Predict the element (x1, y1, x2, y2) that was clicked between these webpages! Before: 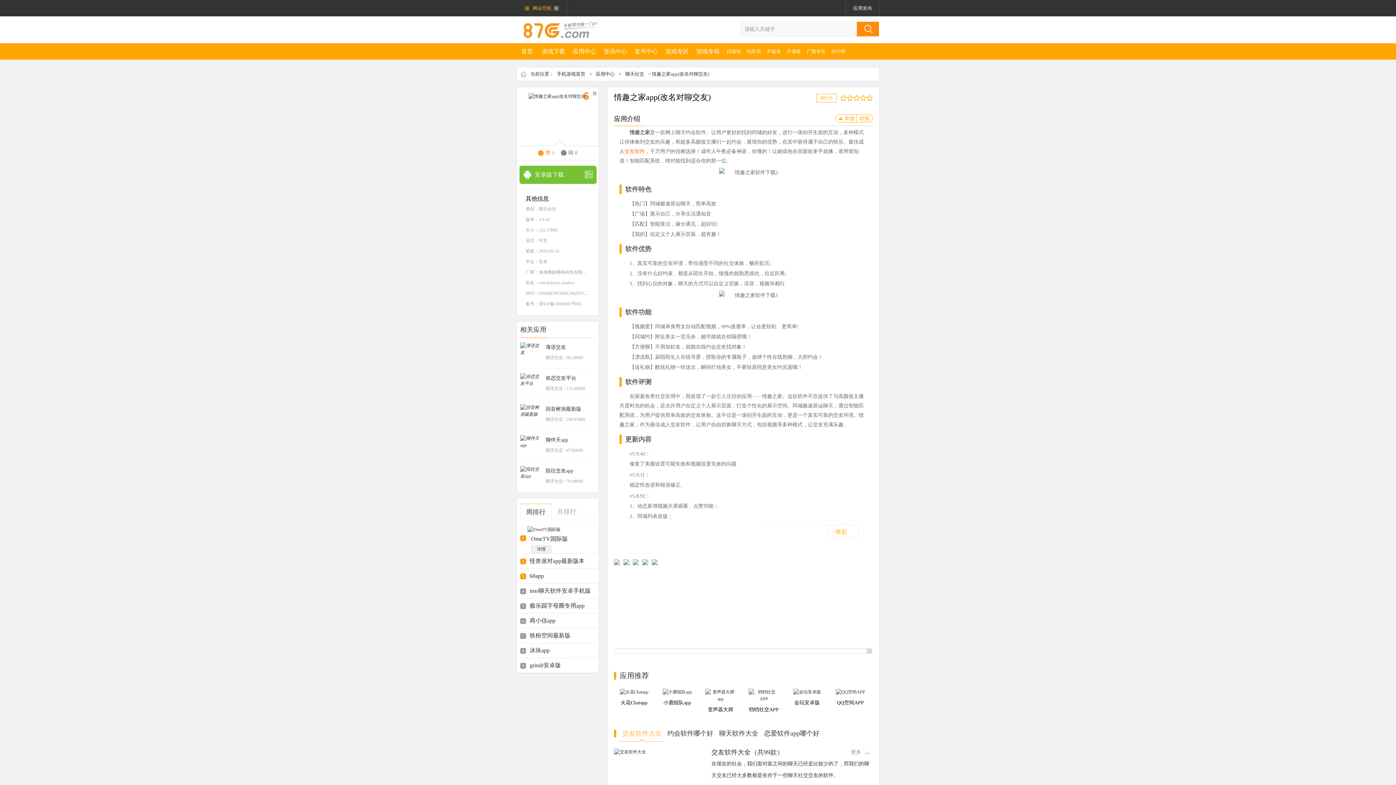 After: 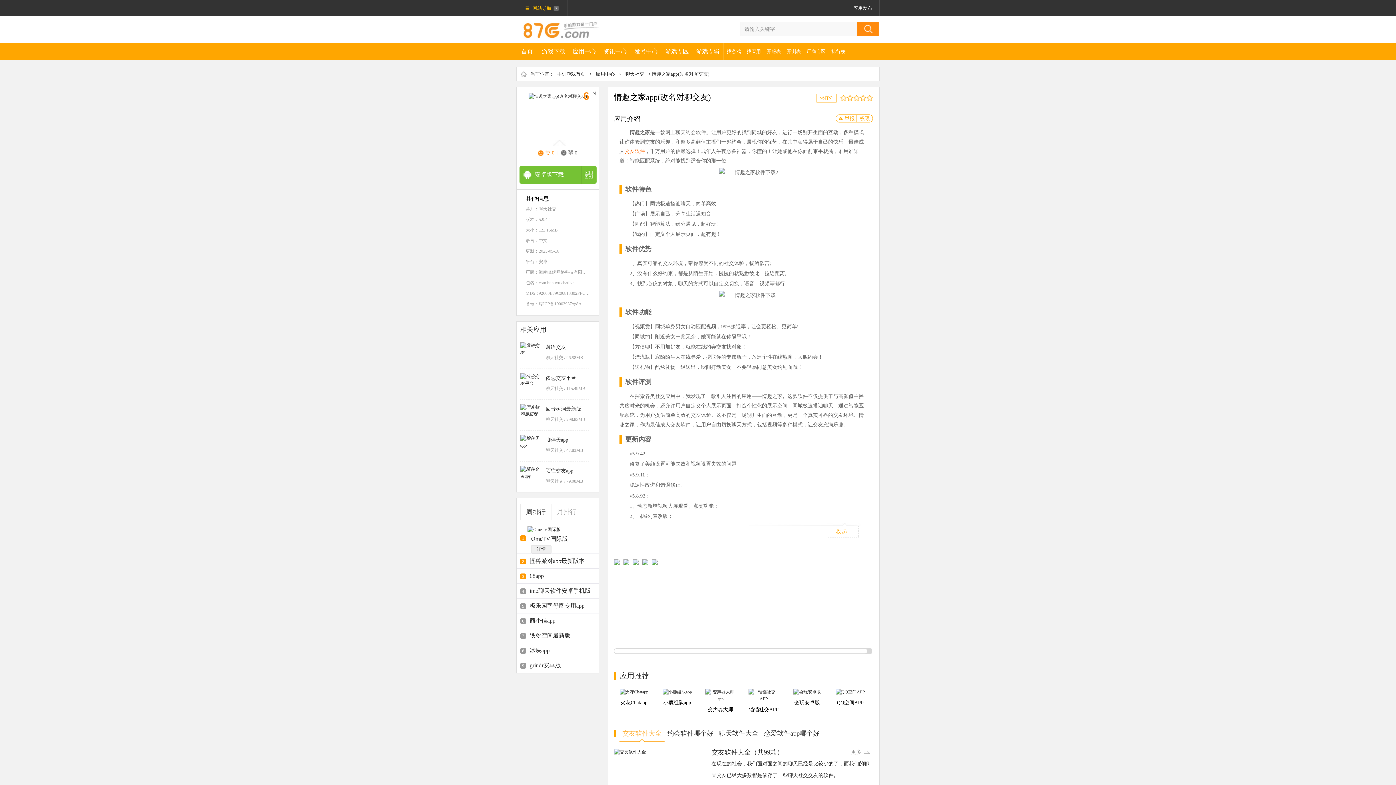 Action: bbox: (545, 150, 554, 155) label: 赞 0